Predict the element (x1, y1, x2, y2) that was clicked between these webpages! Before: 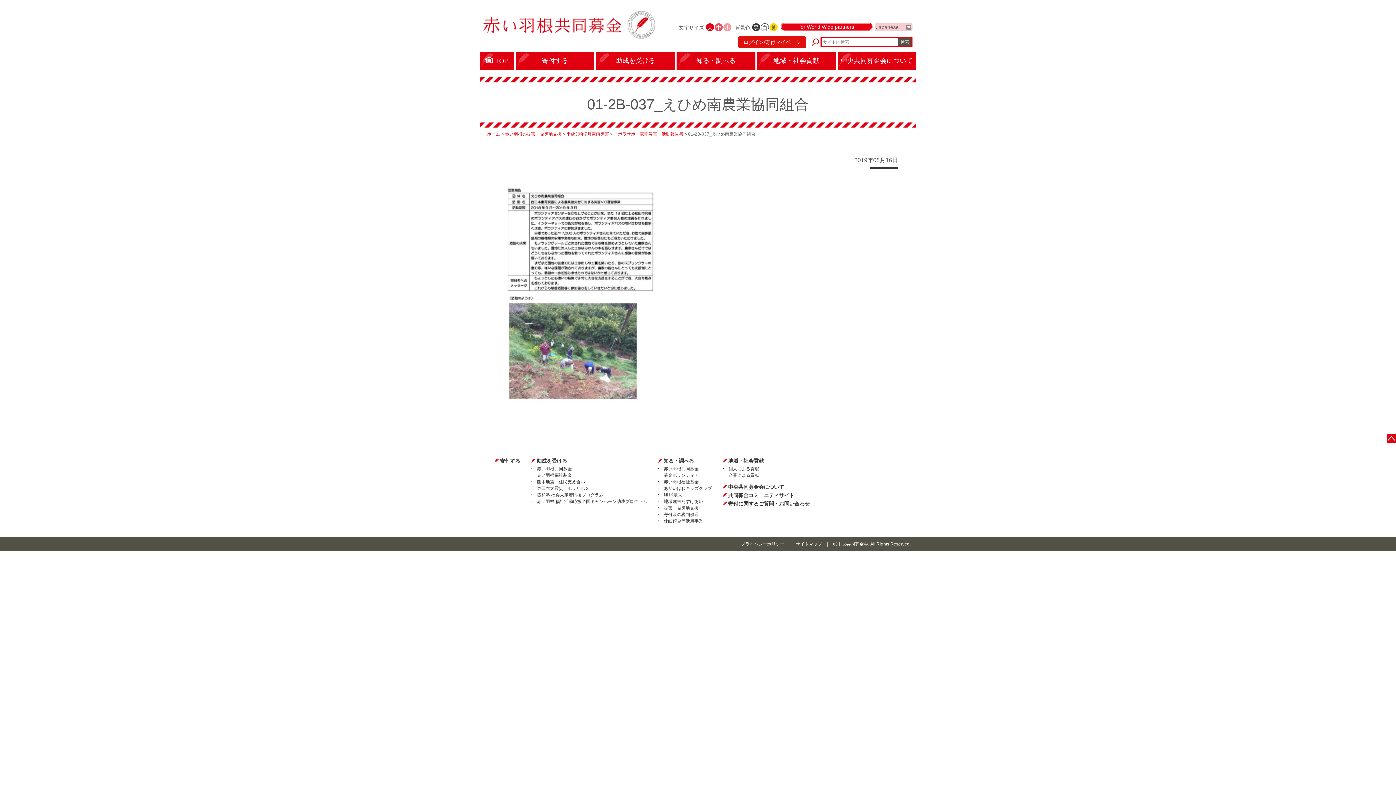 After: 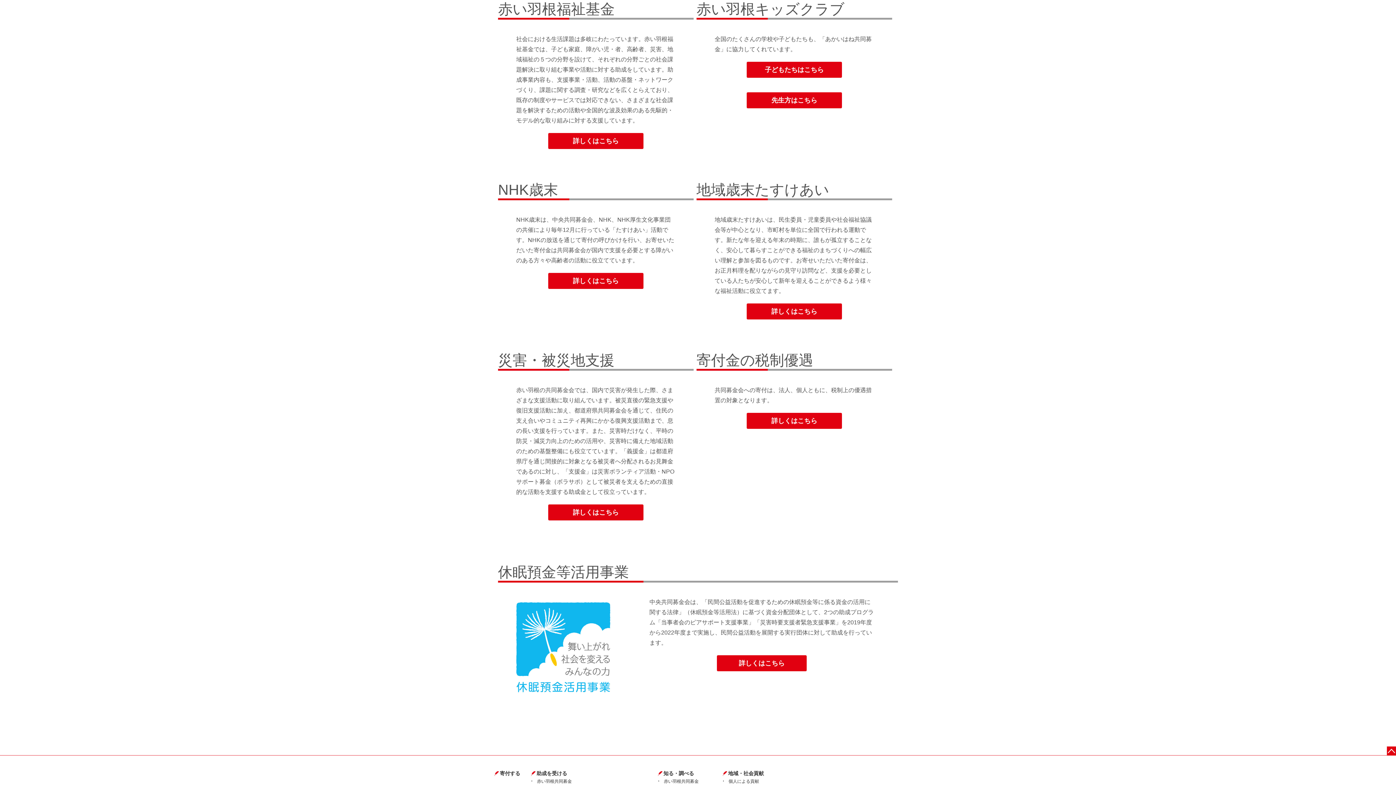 Action: label: あかいはねキッズクラブ bbox: (664, 486, 712, 491)